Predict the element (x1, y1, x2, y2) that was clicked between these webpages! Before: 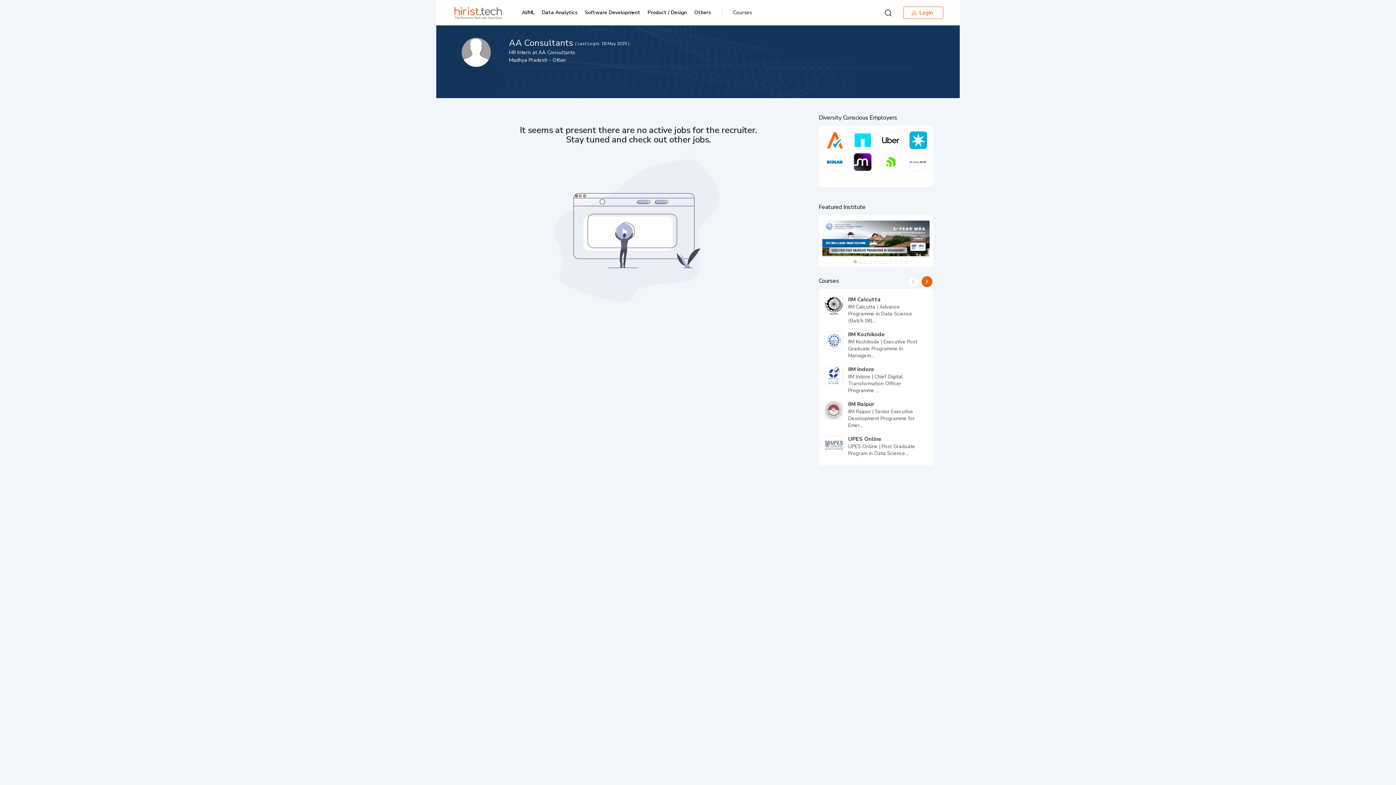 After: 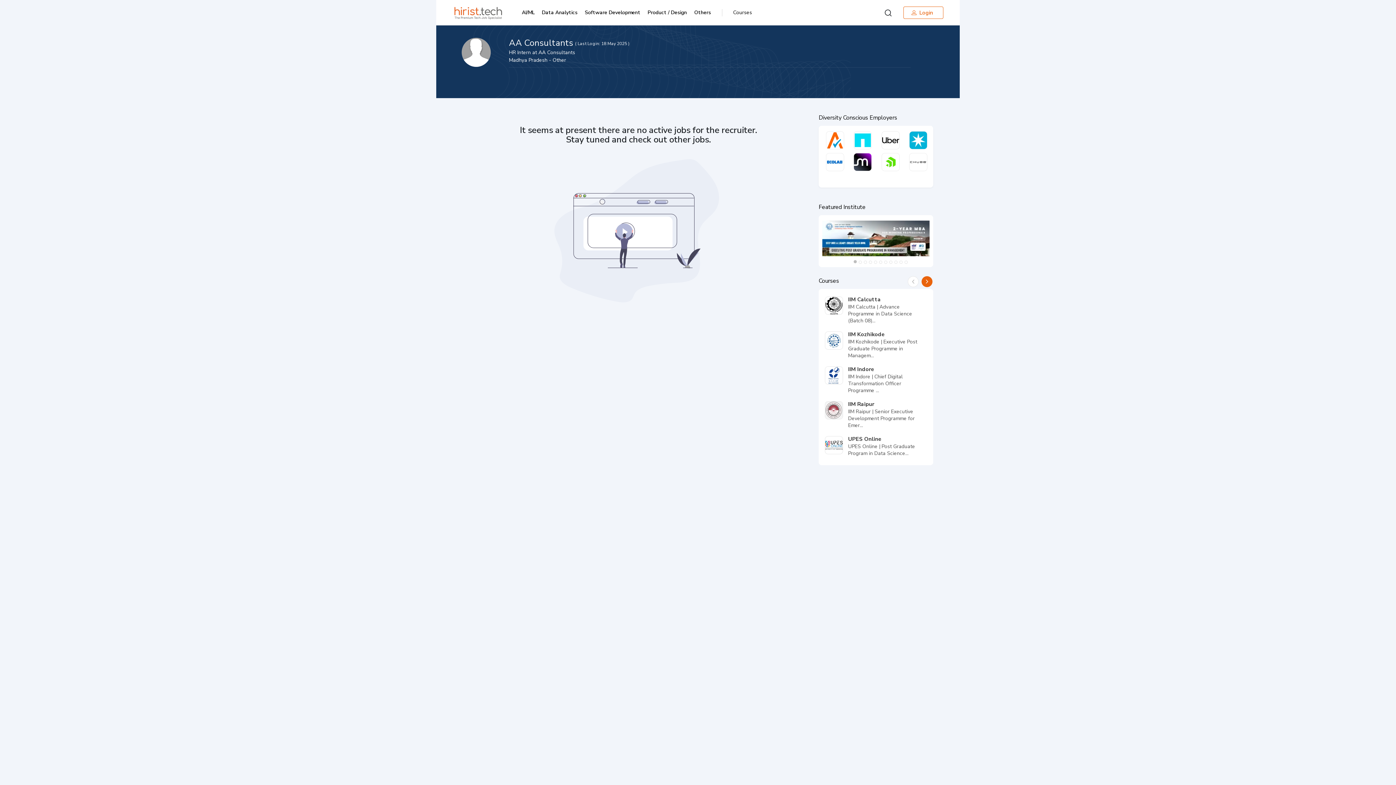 Action: bbox: (851, 259, 859, 266) label: 1